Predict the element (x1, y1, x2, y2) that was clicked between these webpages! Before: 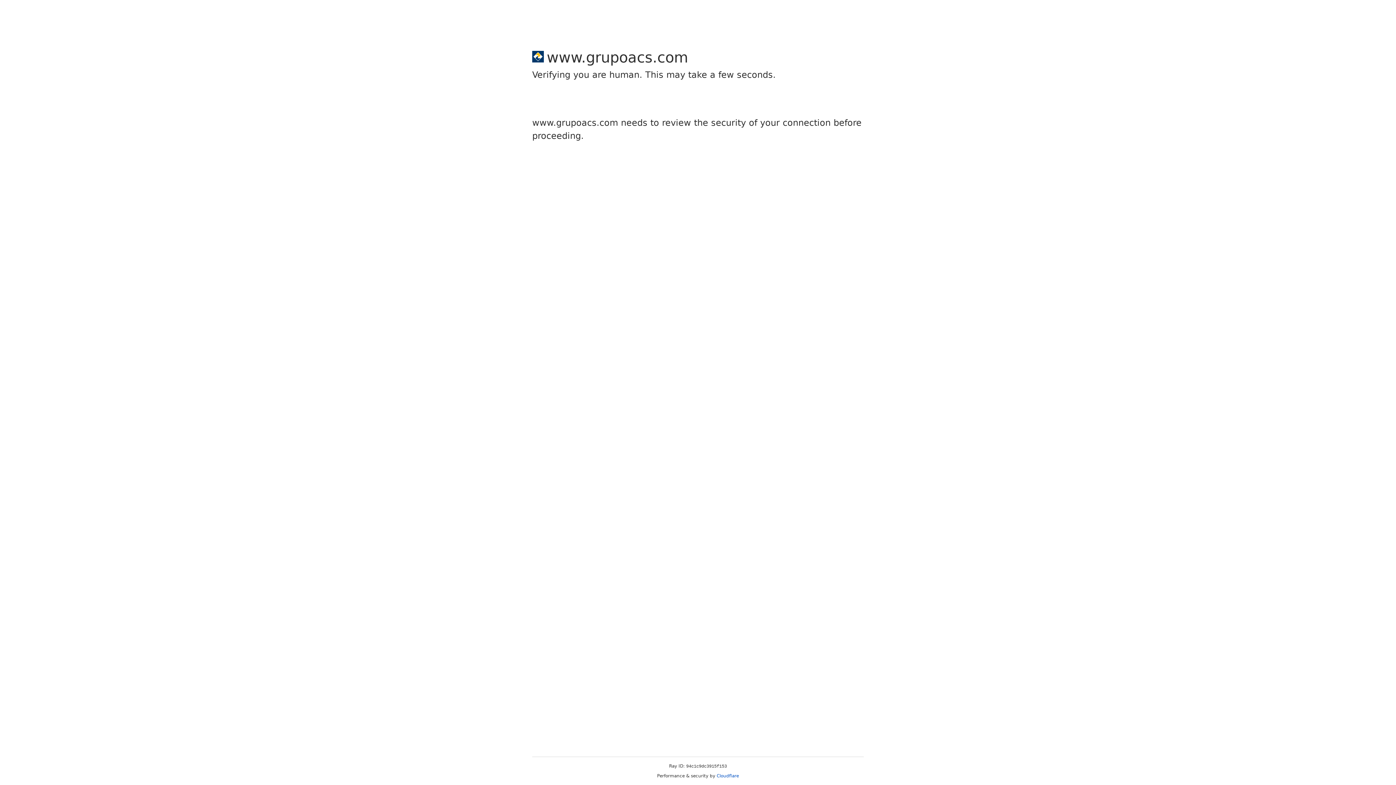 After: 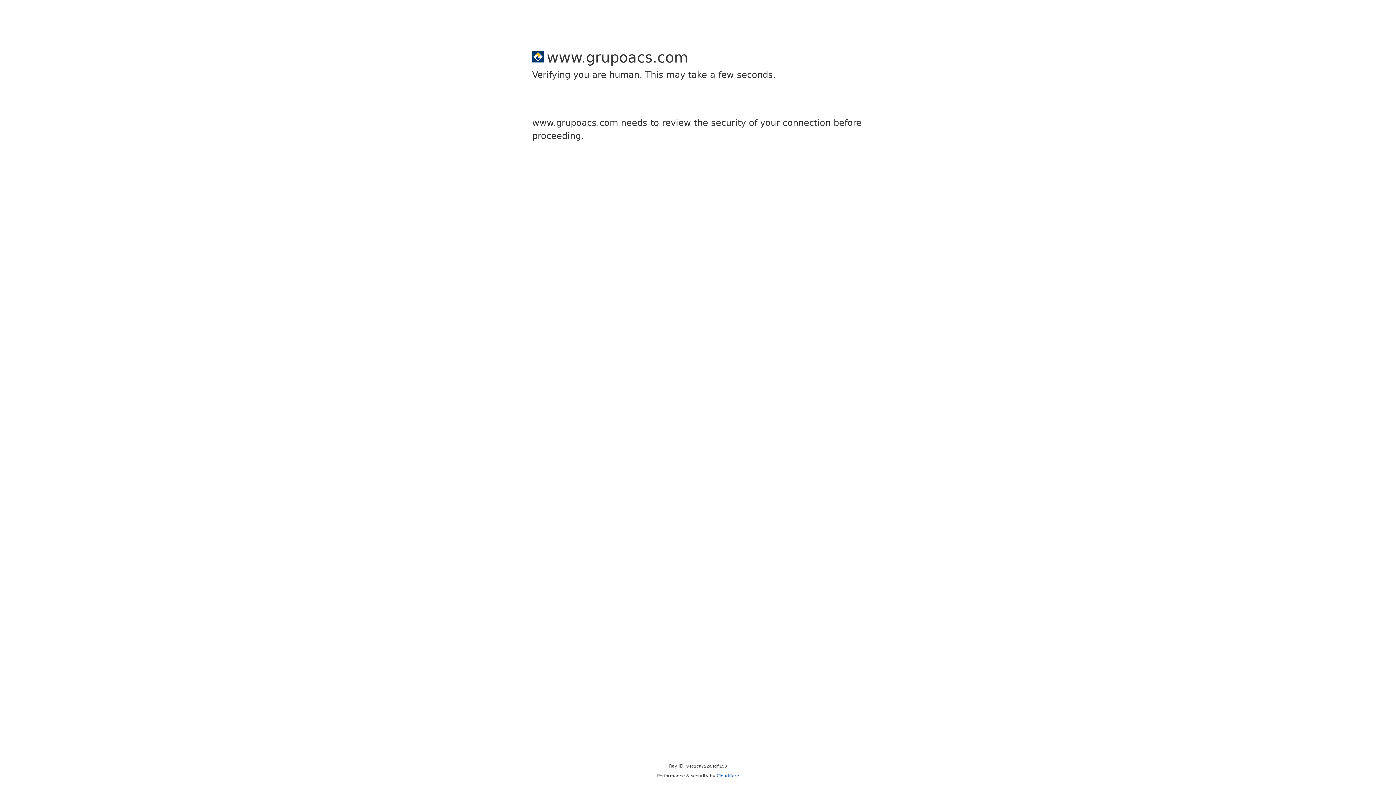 Action: label: Cloudflare bbox: (716, 773, 739, 778)